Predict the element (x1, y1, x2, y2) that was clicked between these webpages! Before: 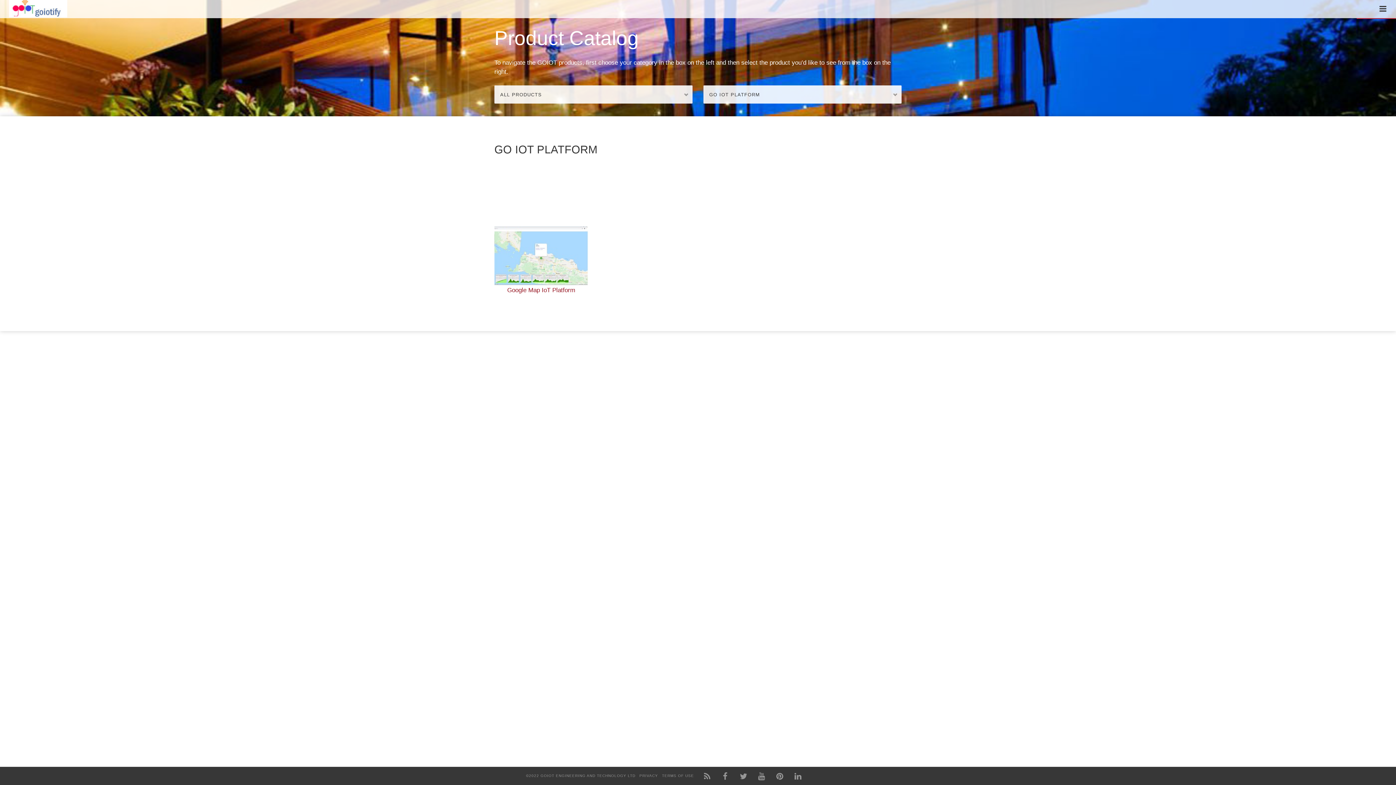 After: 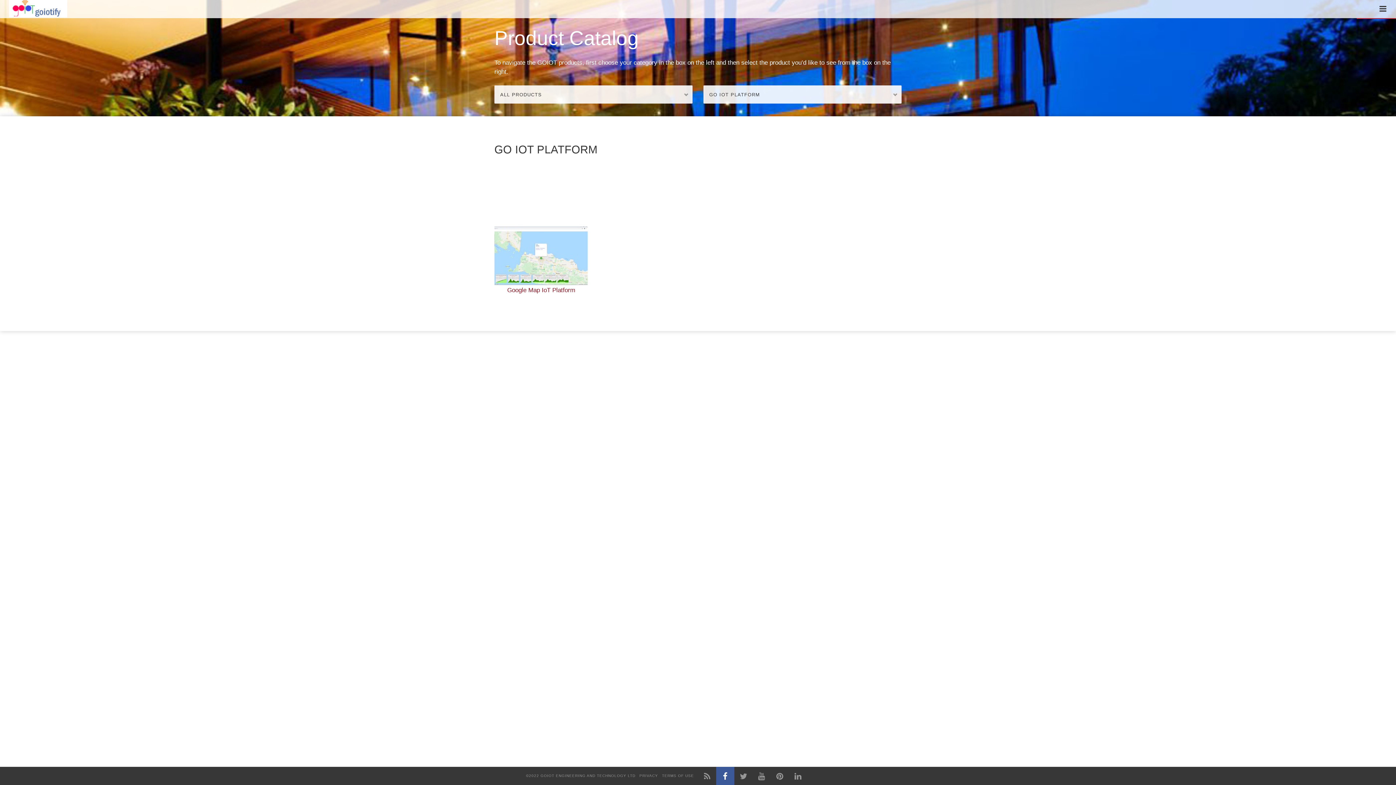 Action: bbox: (716, 767, 734, 785)